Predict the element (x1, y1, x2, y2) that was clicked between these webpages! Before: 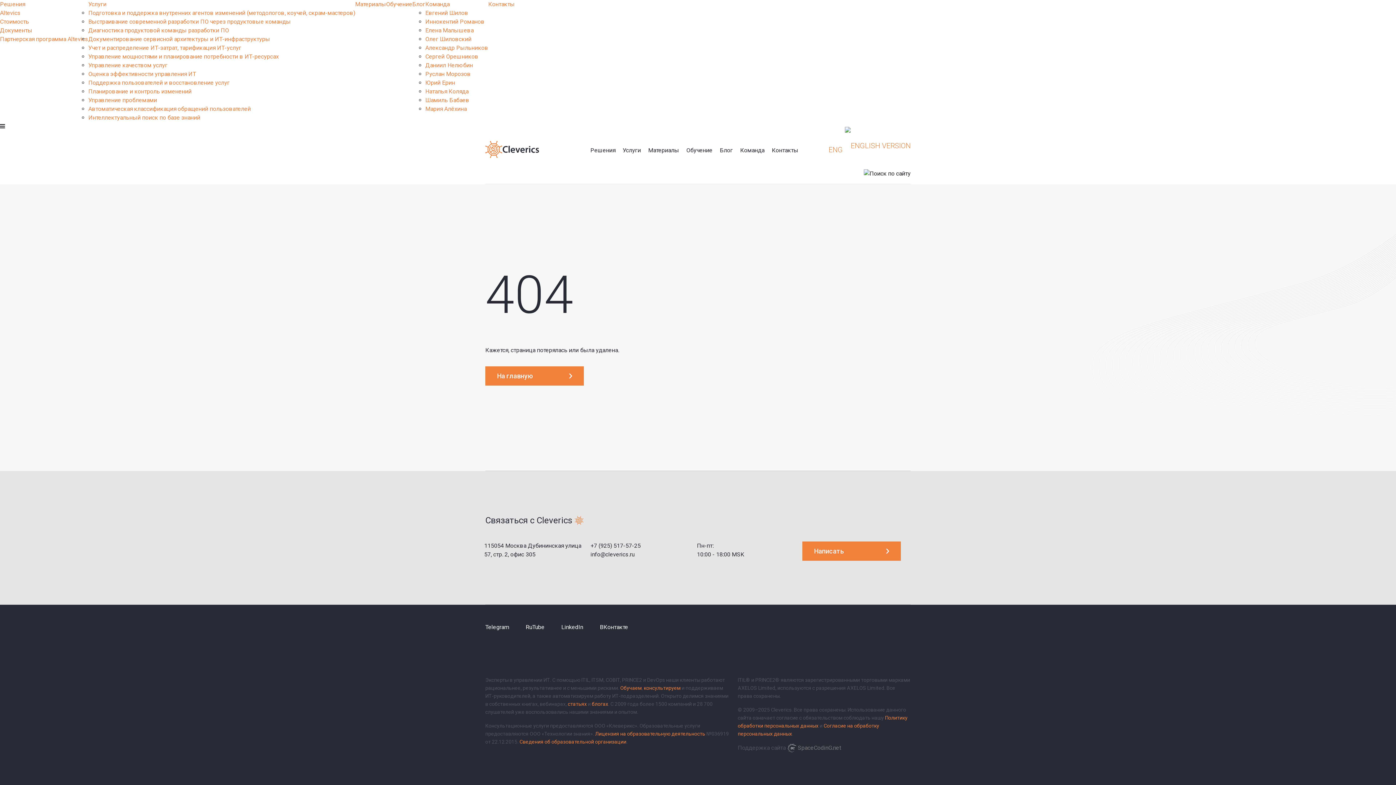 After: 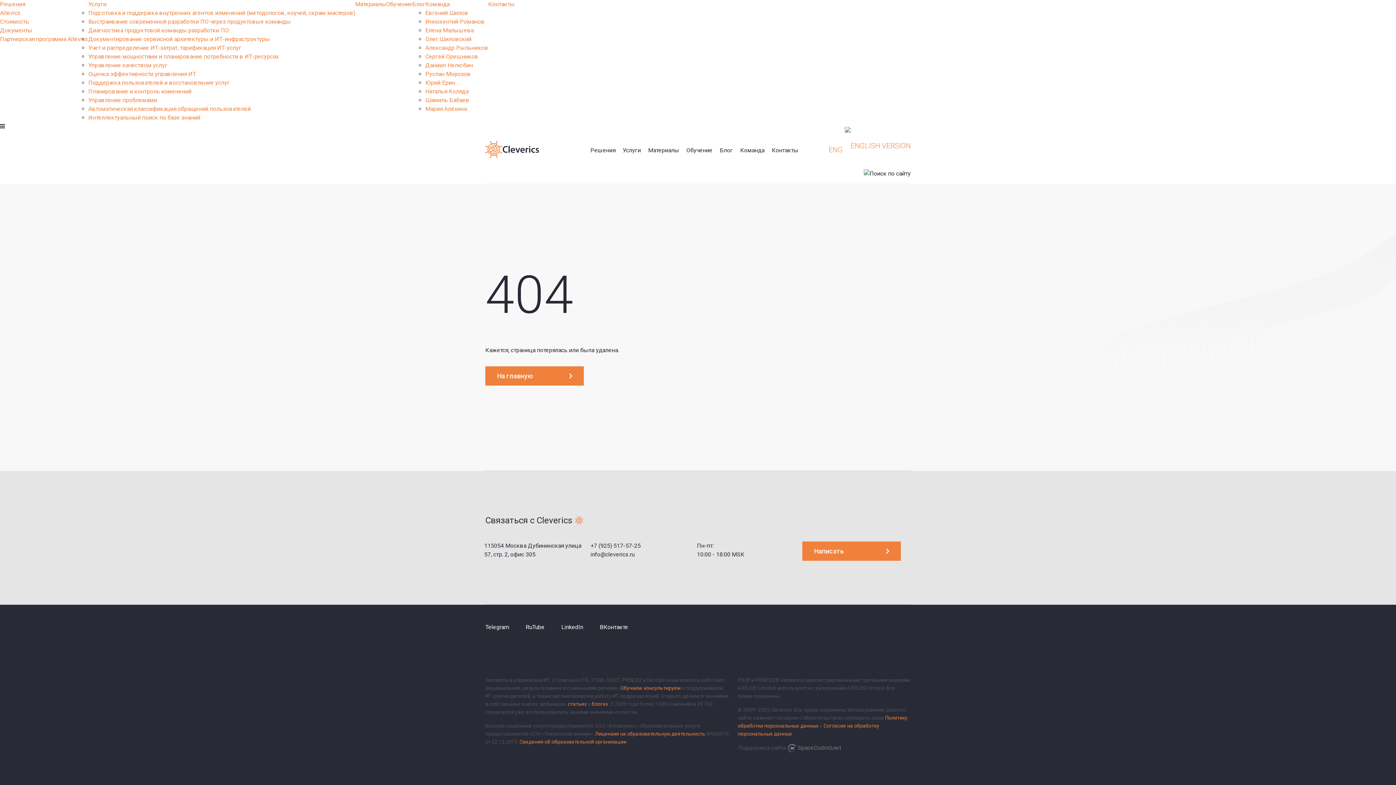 Action: label: статьях bbox: (568, 701, 586, 707)